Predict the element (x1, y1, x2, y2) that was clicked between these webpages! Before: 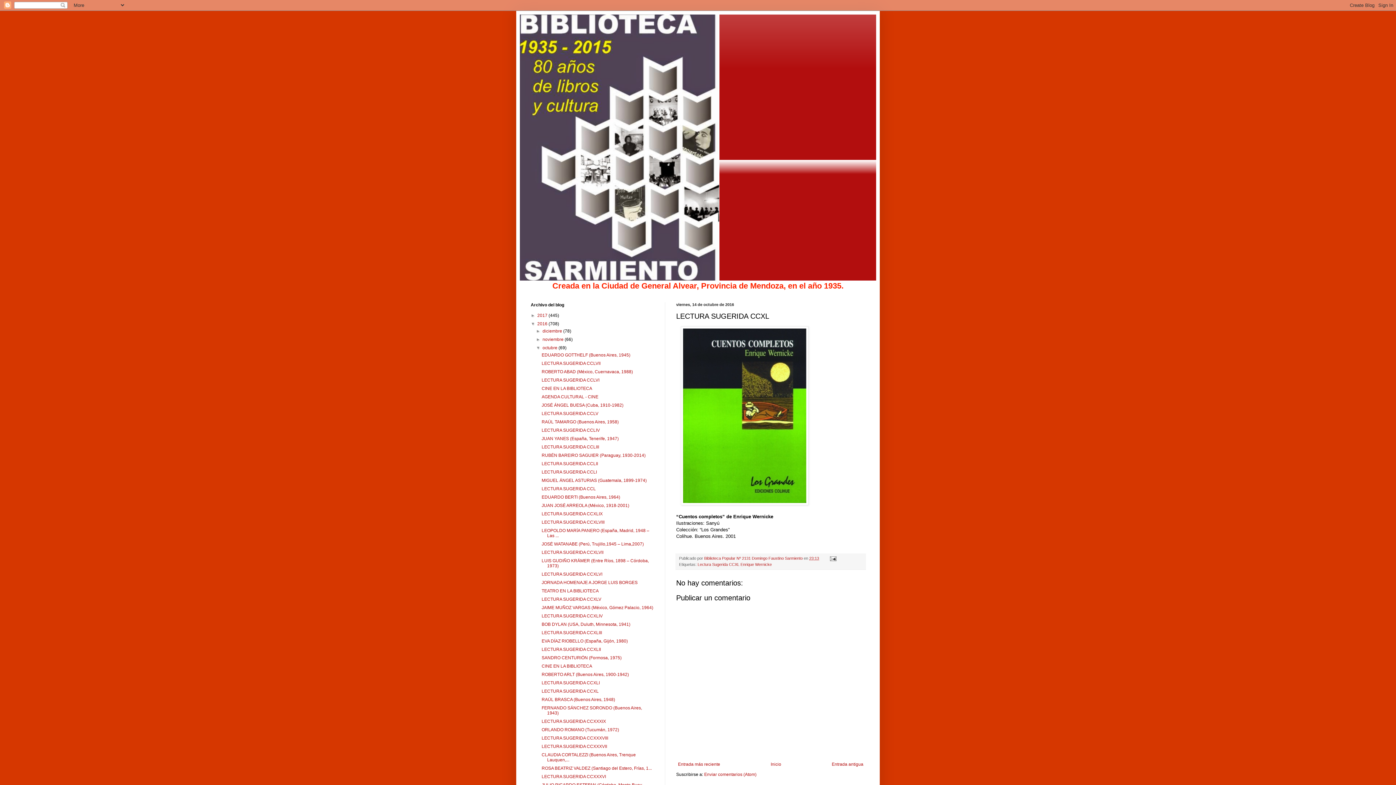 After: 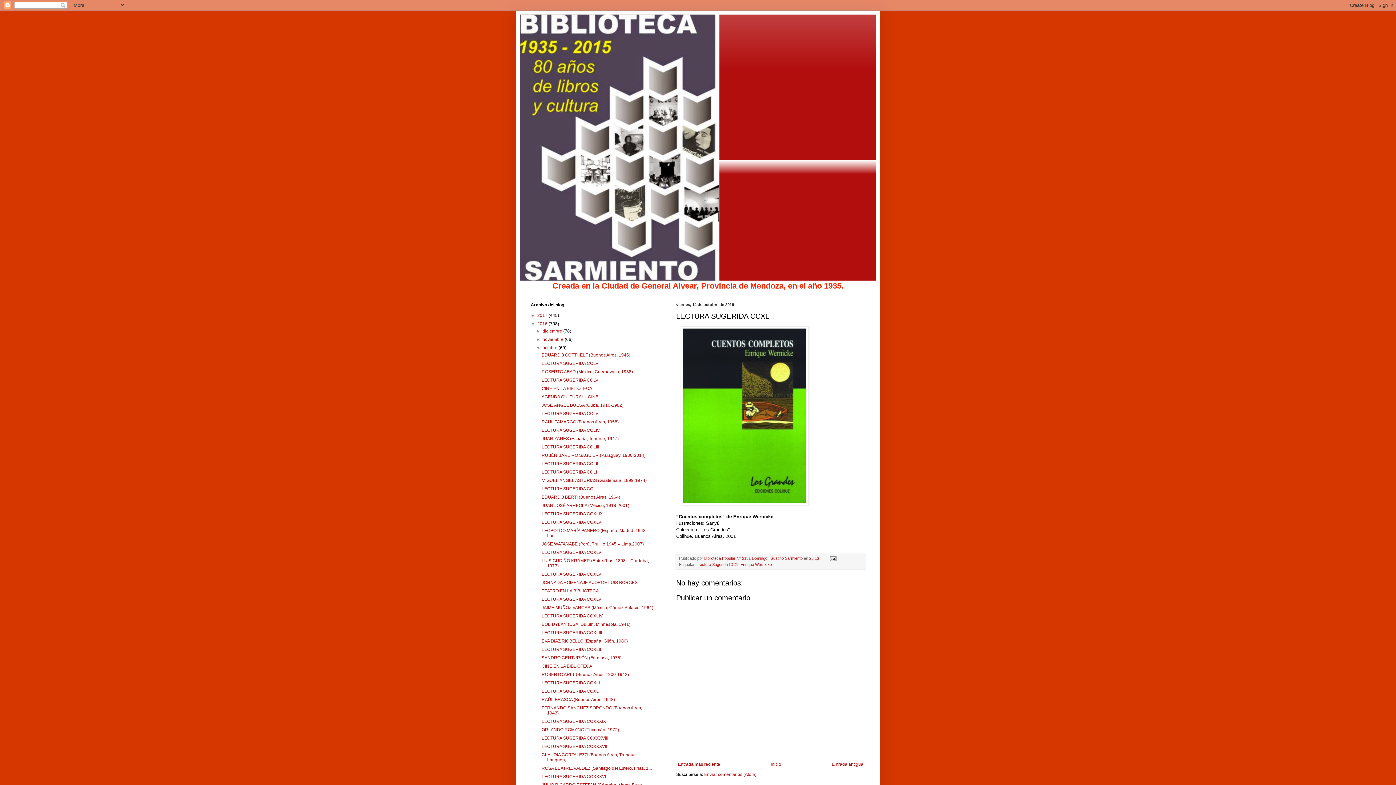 Action: label: 23:13 bbox: (809, 556, 819, 560)